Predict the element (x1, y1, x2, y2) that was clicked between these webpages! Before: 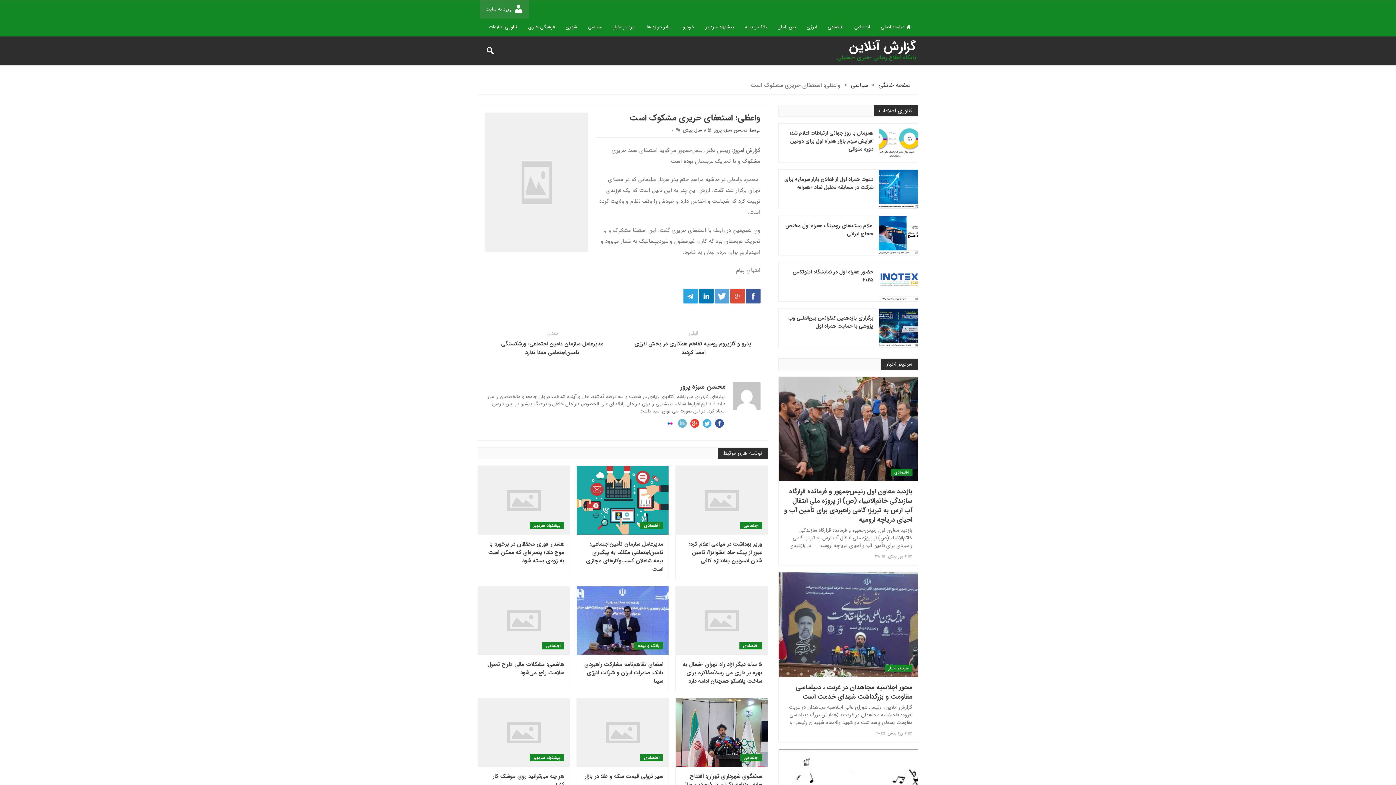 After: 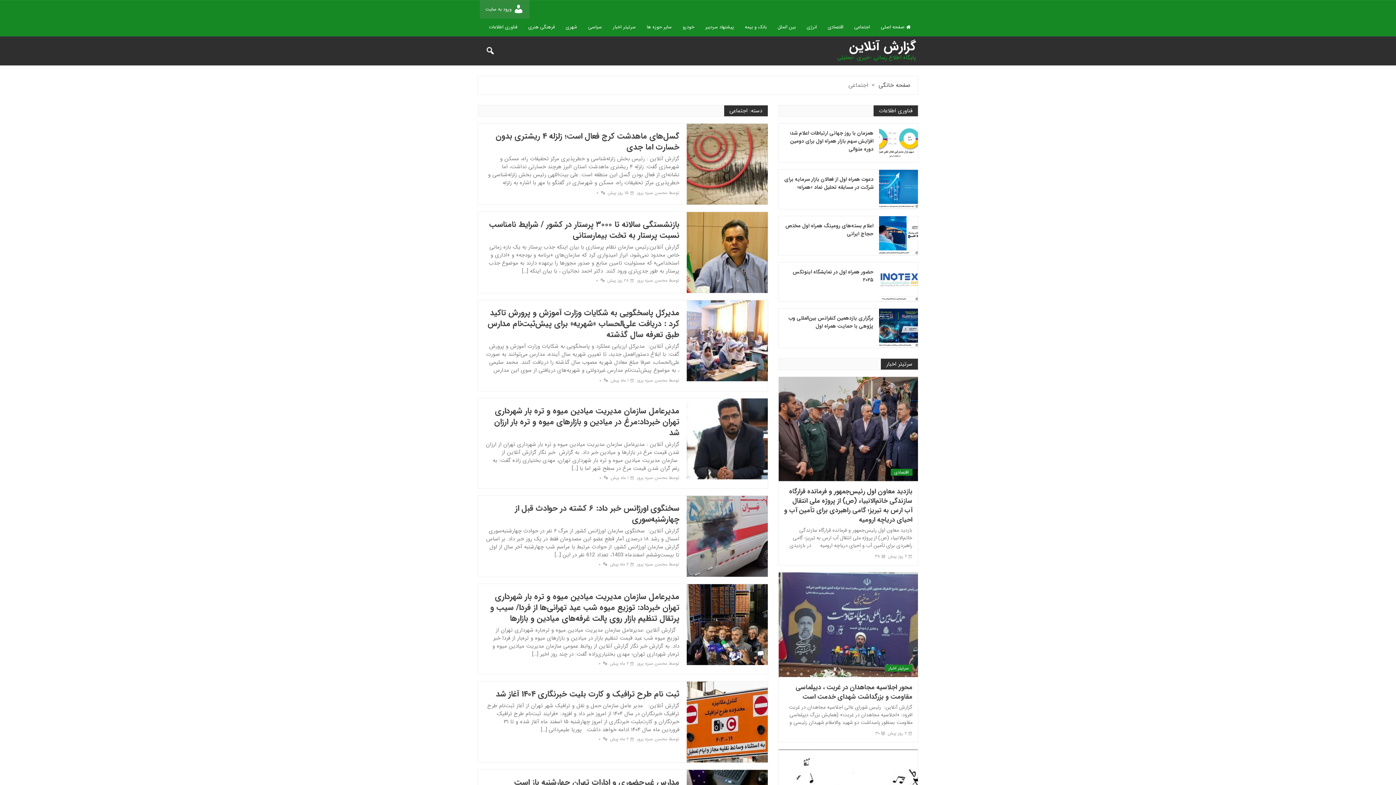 Action: label: اجتماعی bbox: (743, 754, 758, 761)